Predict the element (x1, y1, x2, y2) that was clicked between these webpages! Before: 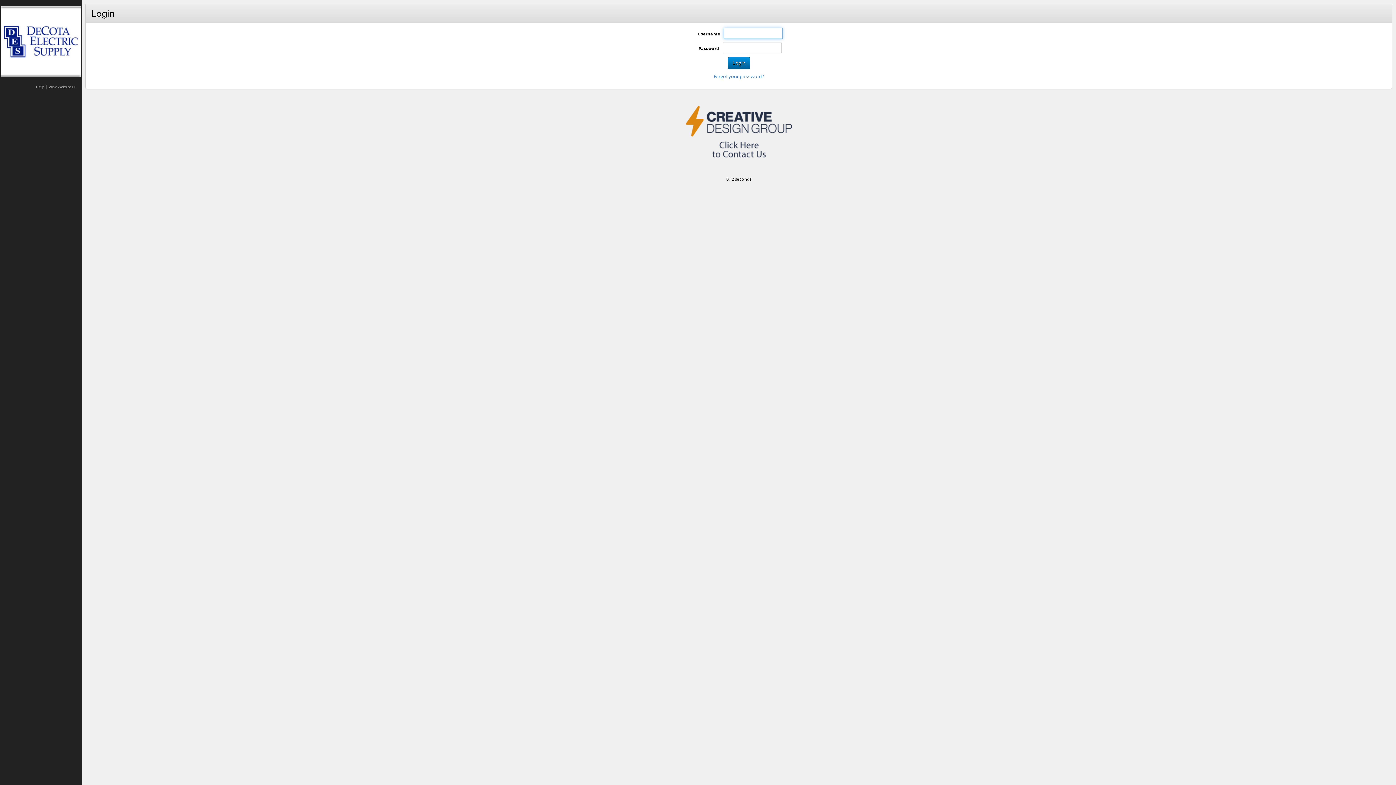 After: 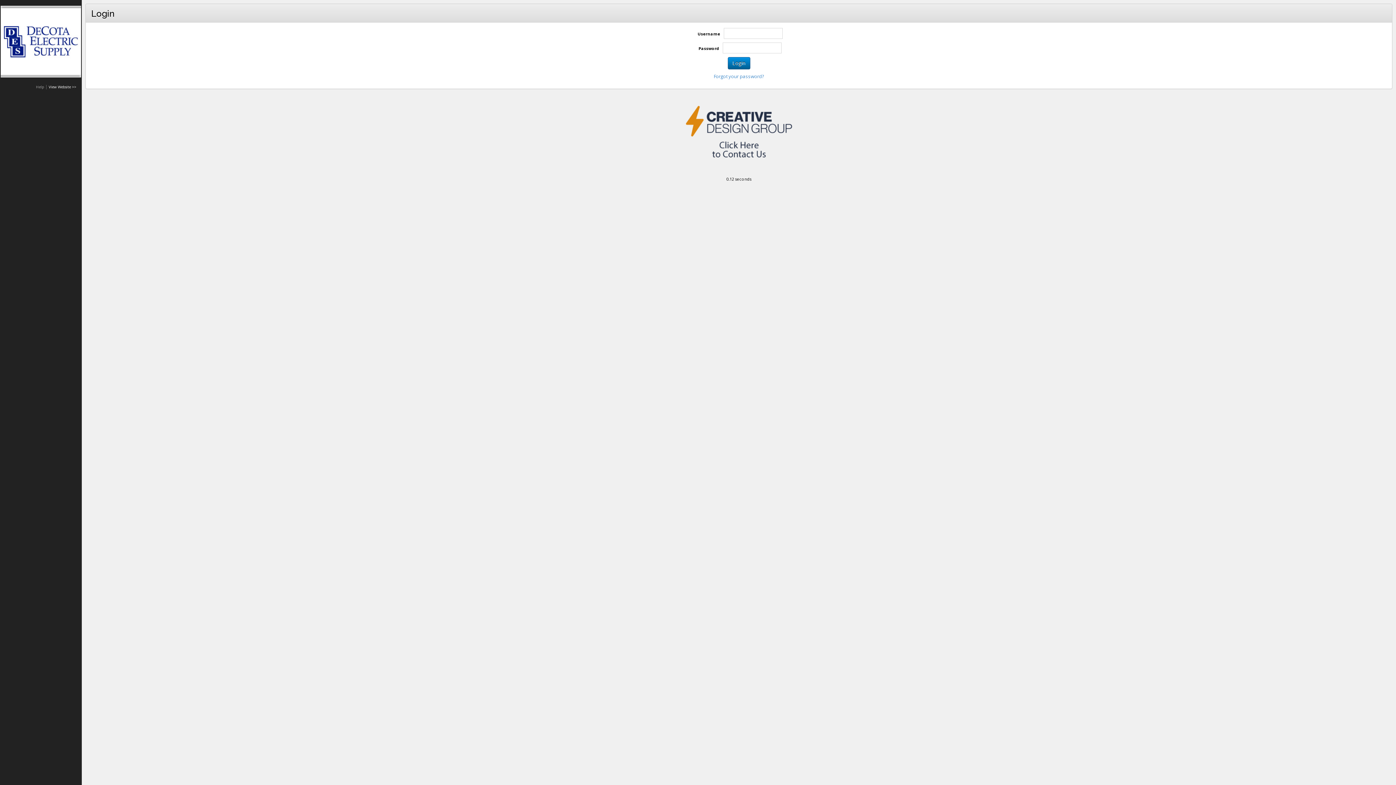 Action: bbox: (48, 84, 76, 89) label: View Website >>